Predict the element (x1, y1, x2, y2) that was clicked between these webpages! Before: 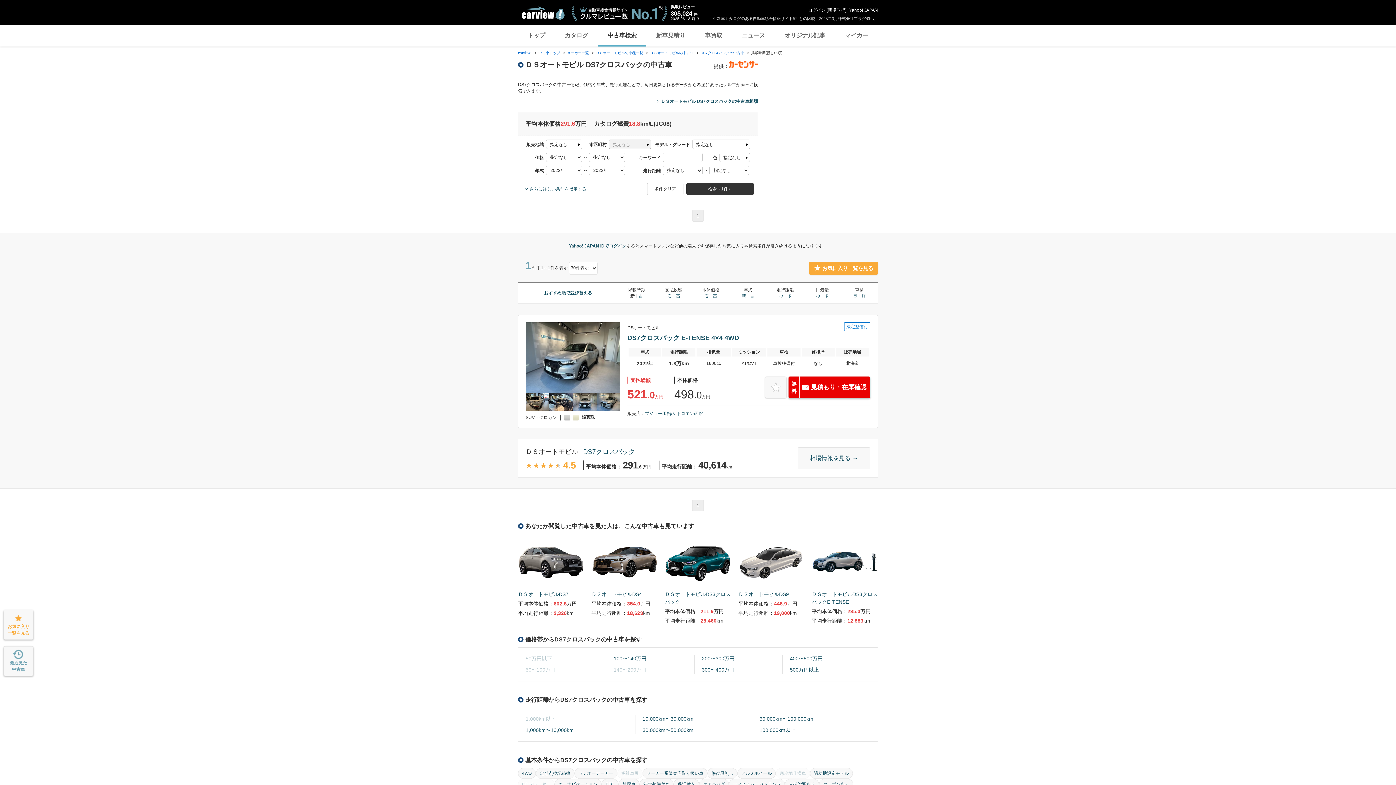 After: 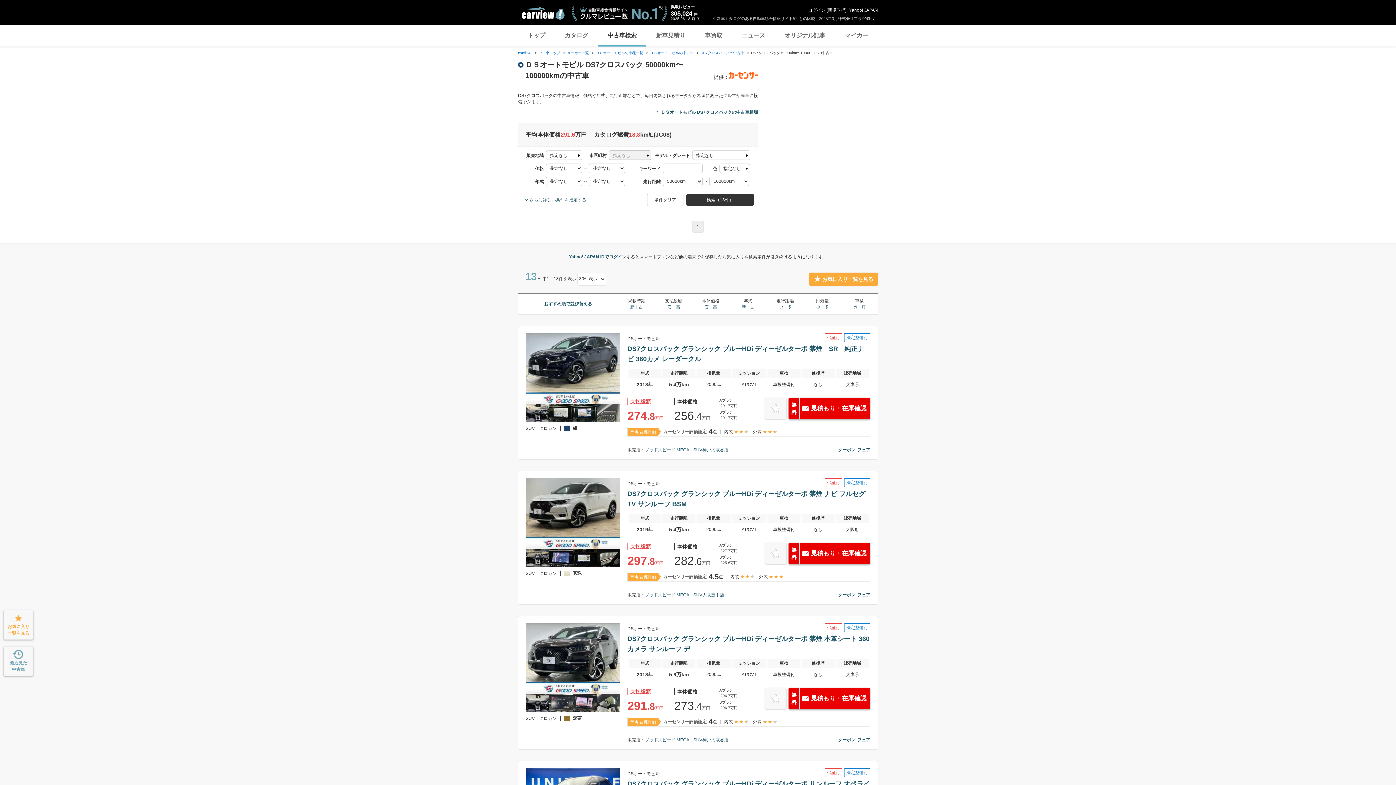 Action: bbox: (759, 716, 813, 722) label: 50,000km〜100,000km